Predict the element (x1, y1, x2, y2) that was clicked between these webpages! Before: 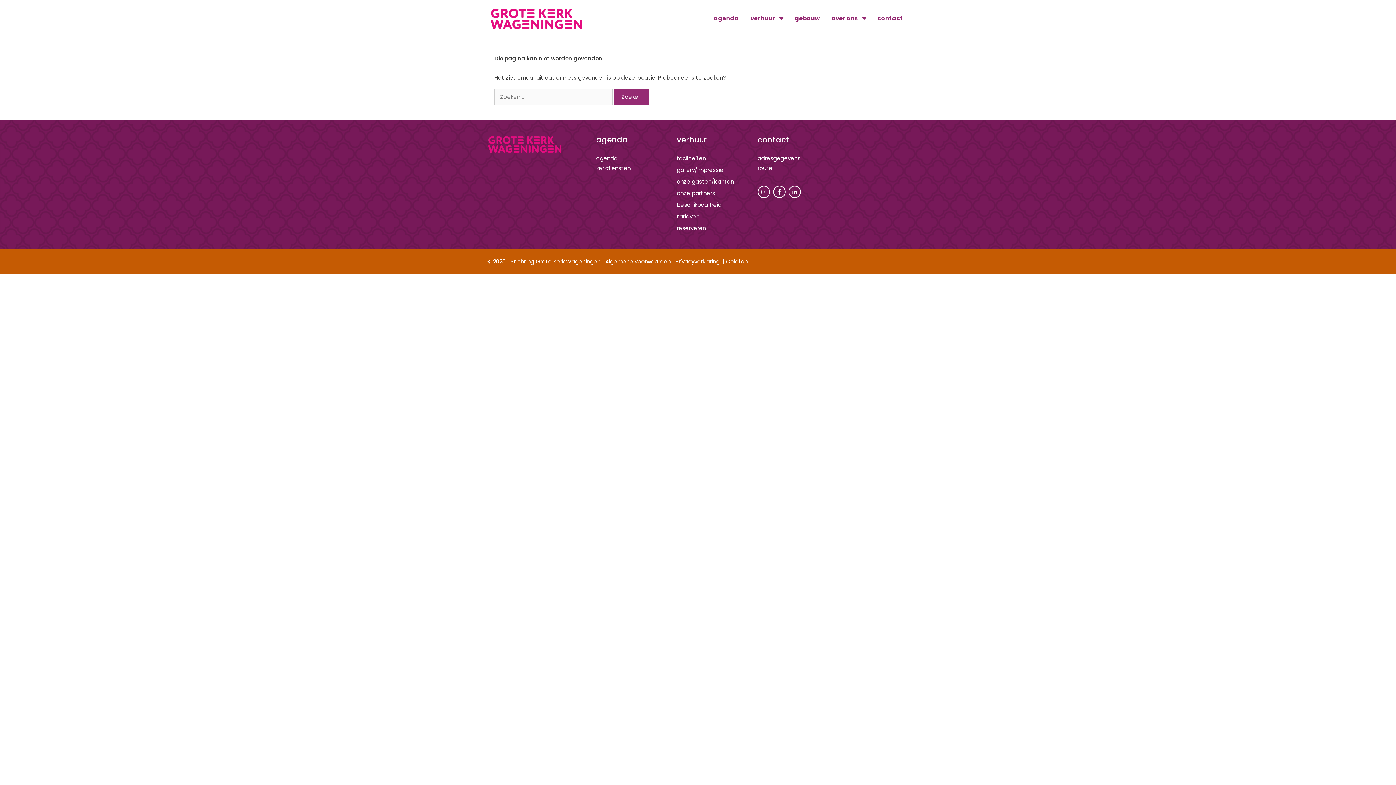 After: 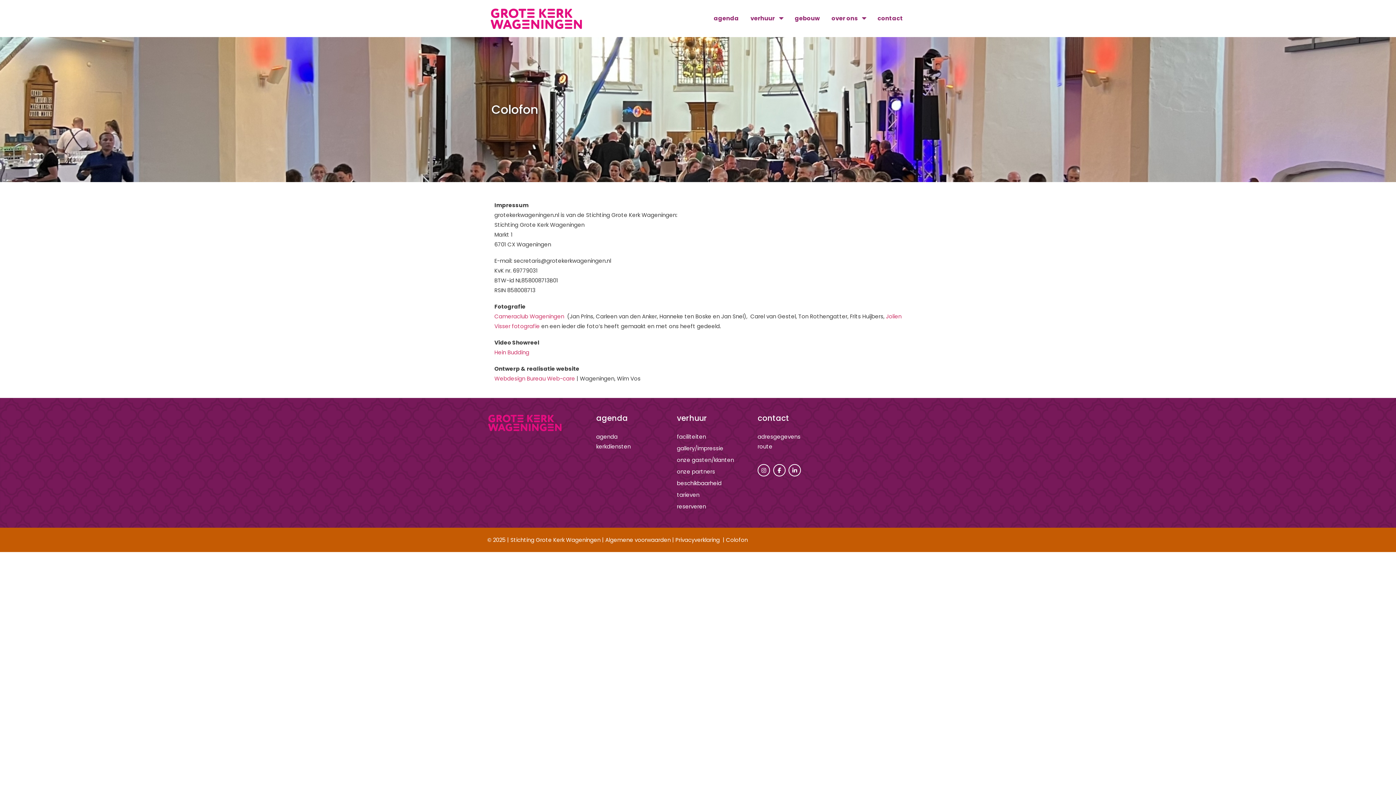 Action: label: Colofon bbox: (726, 257, 748, 265)